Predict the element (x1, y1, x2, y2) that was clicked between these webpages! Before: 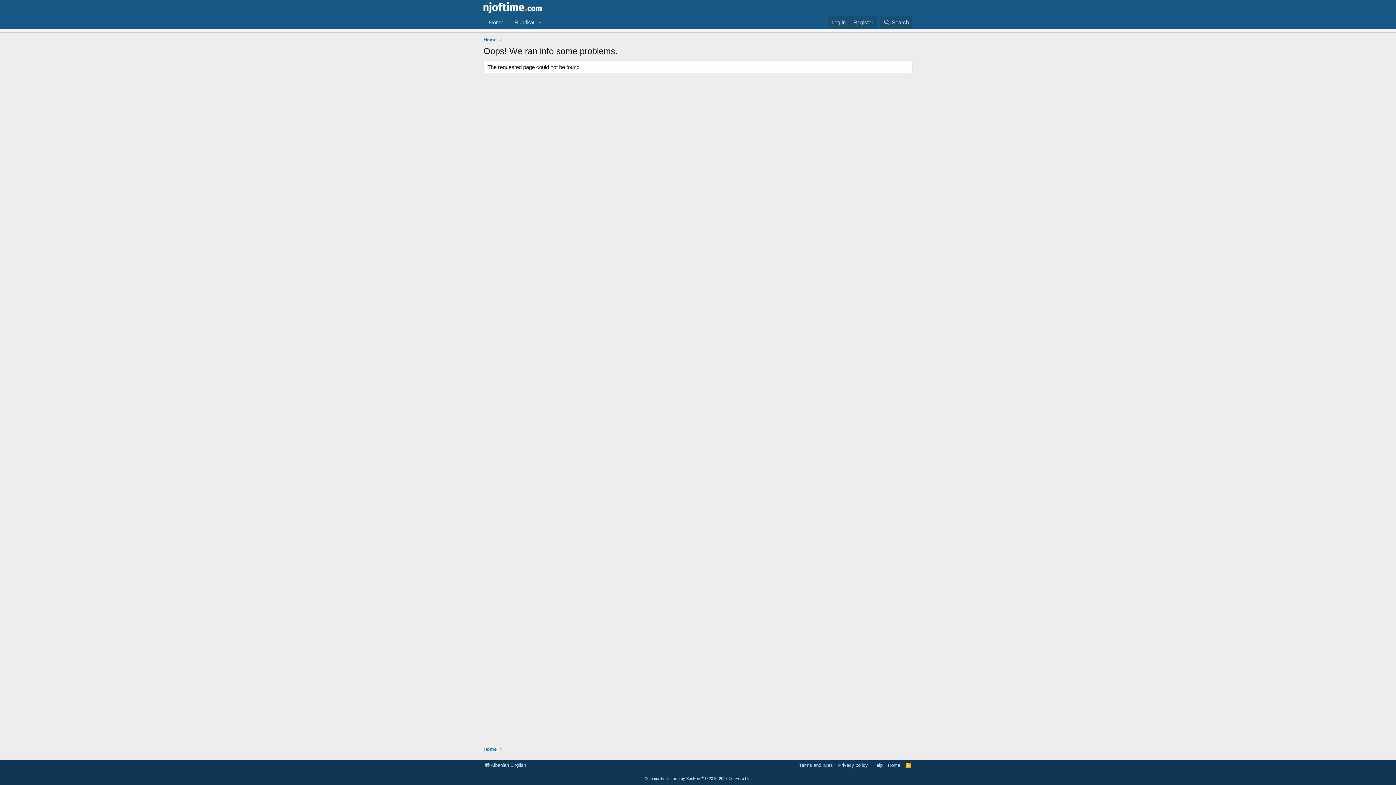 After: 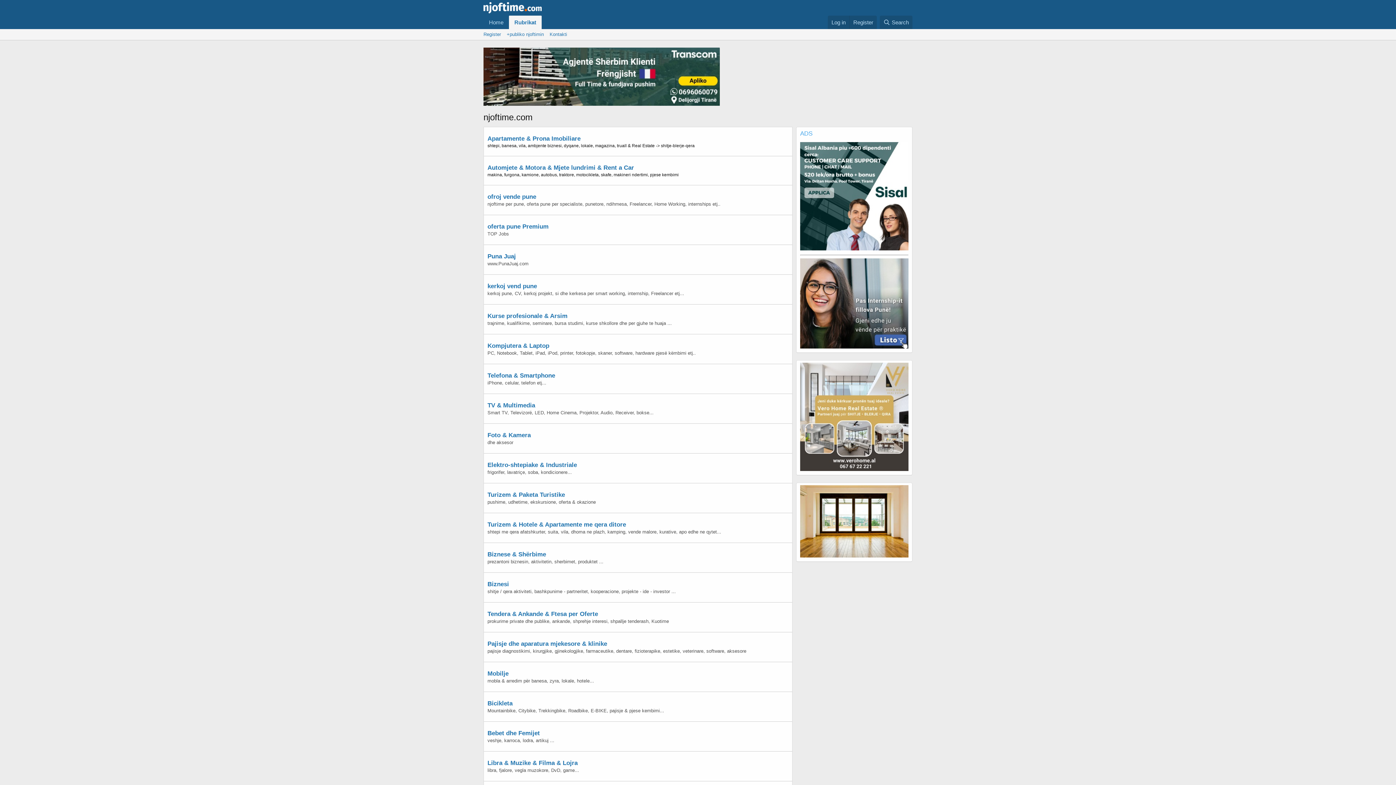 Action: label: Home bbox: (483, 36, 496, 43)